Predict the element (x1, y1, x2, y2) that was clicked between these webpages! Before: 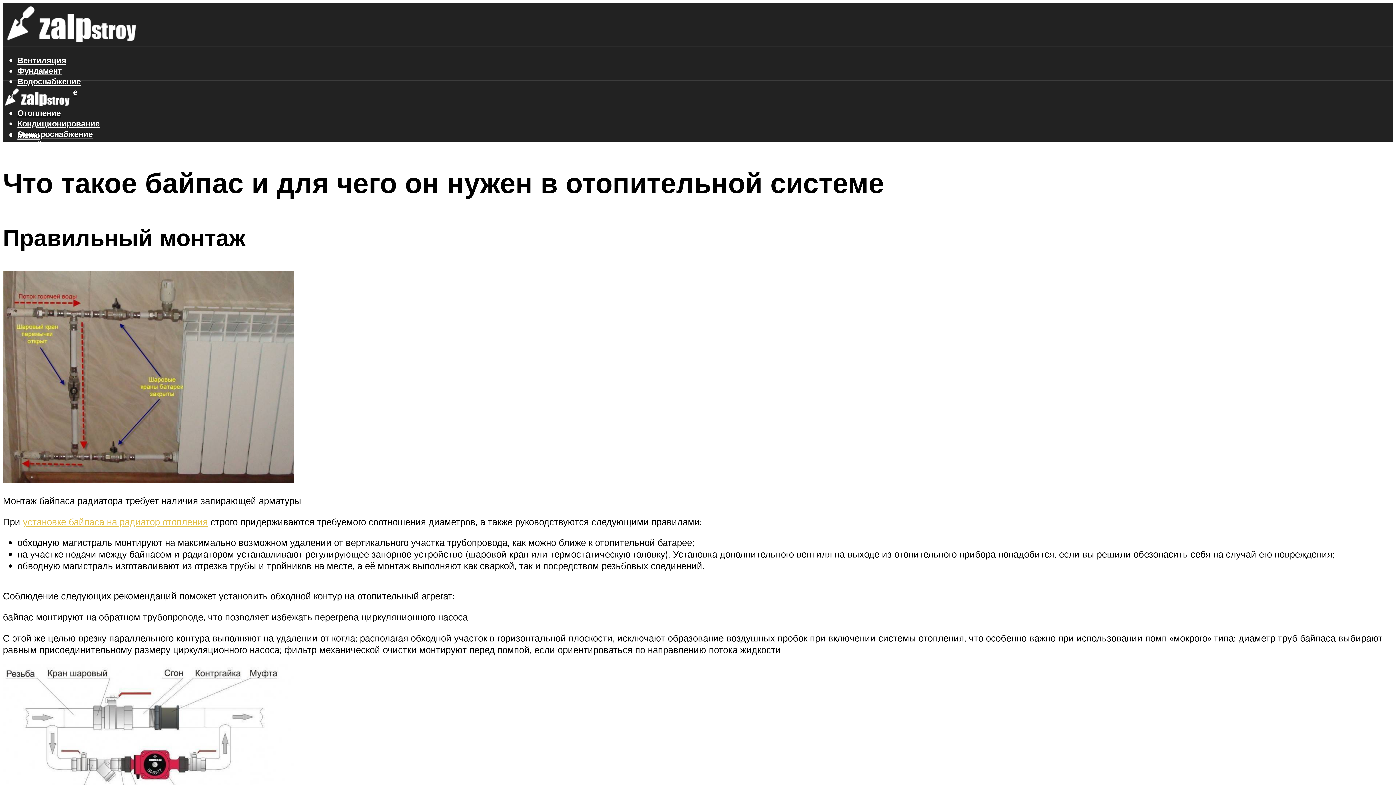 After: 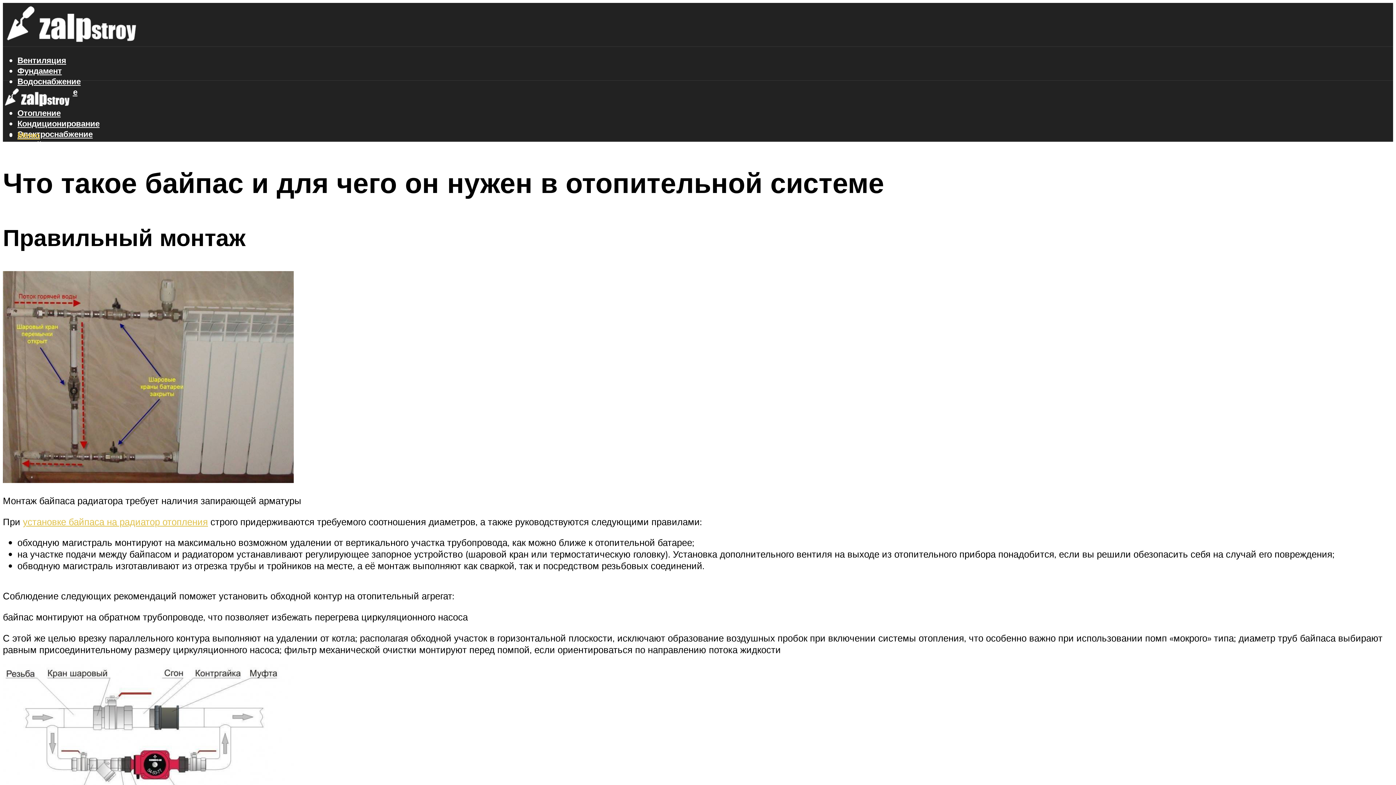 Action: bbox: (17, 129, 40, 140) label: Меню